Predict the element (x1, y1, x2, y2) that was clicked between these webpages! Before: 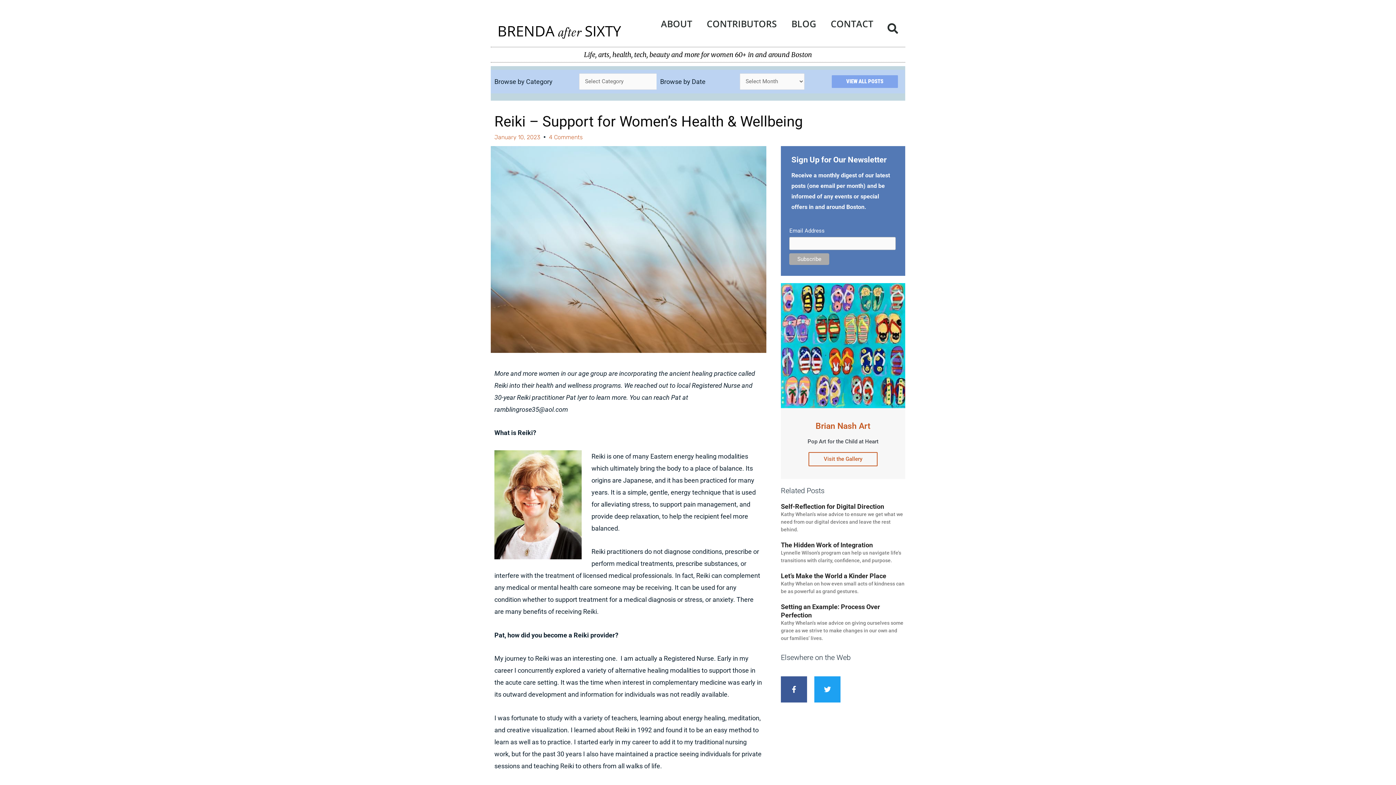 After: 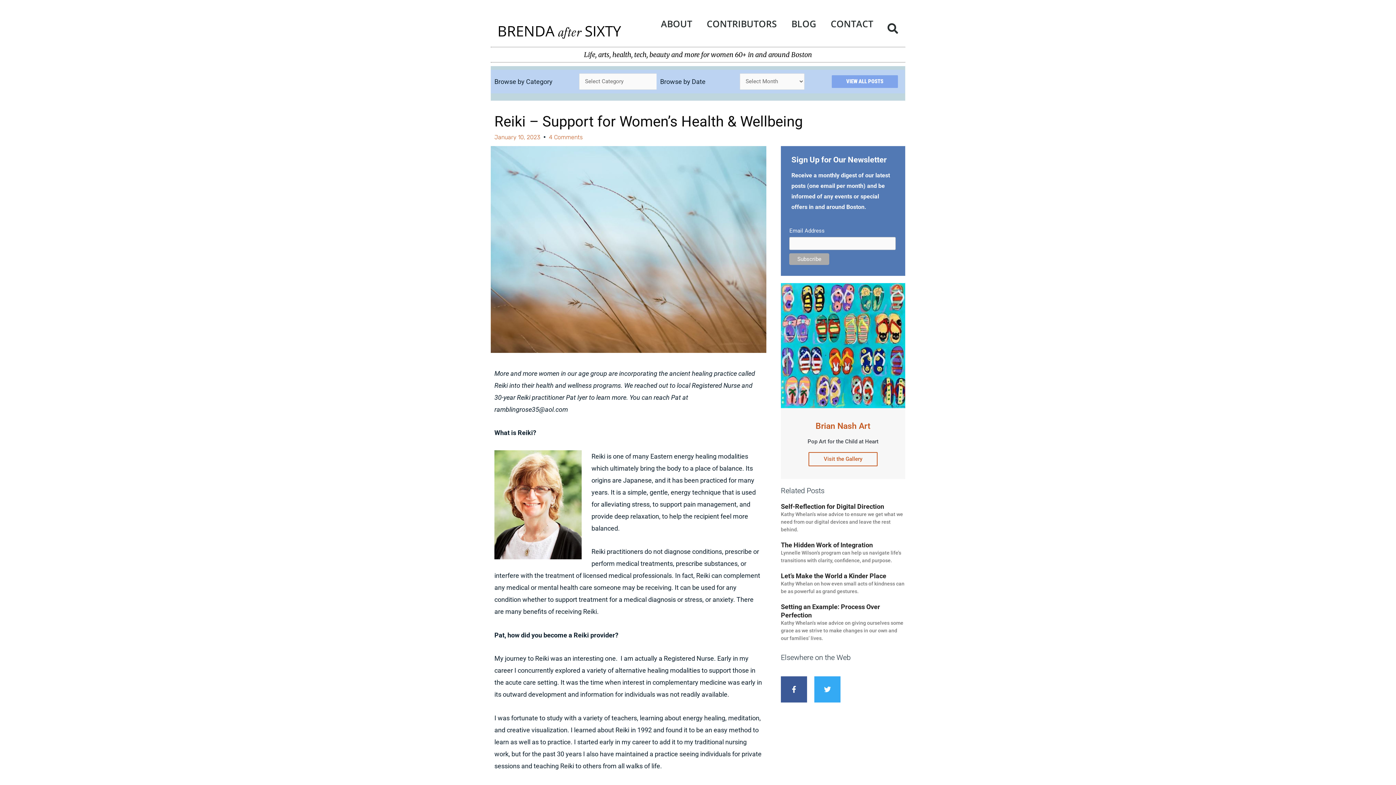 Action: bbox: (814, 676, 840, 702) label: Twitter